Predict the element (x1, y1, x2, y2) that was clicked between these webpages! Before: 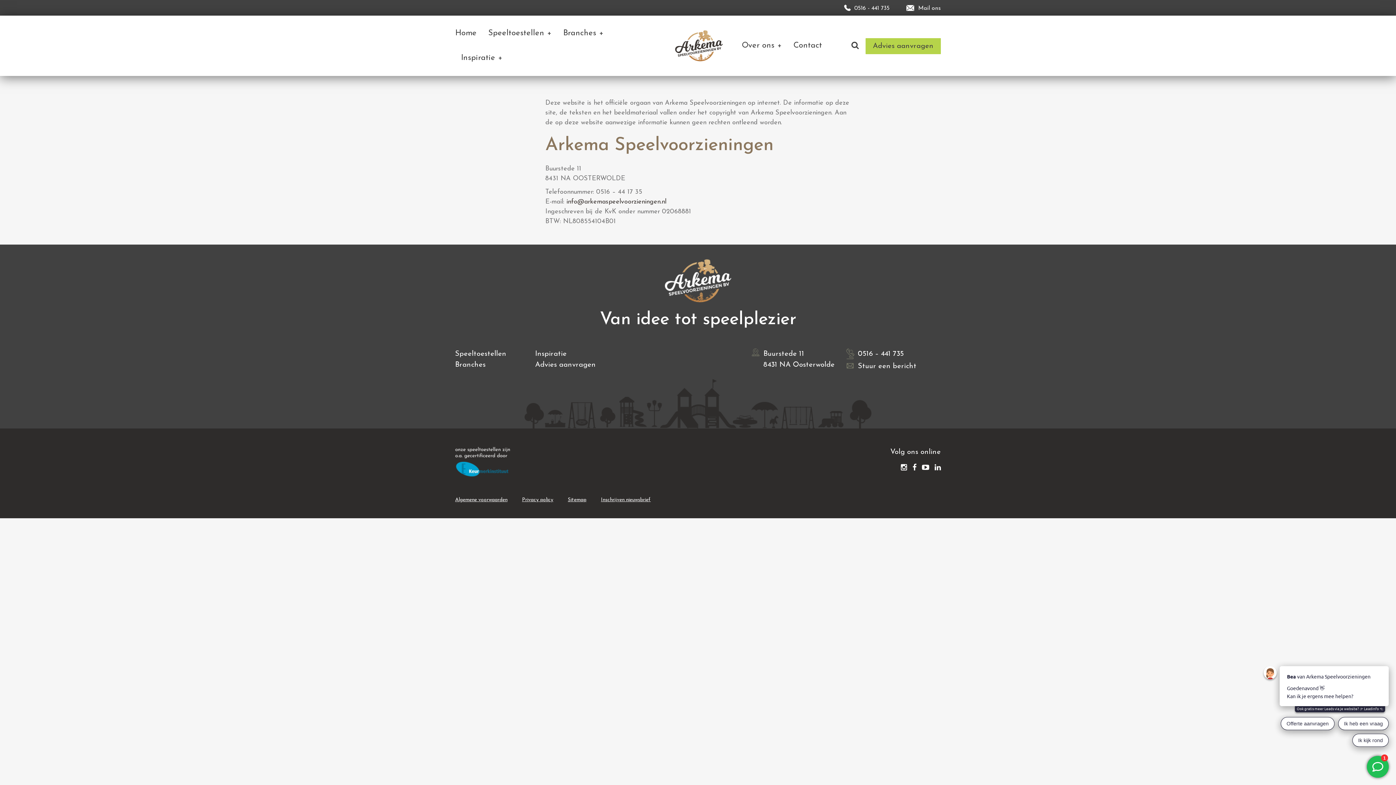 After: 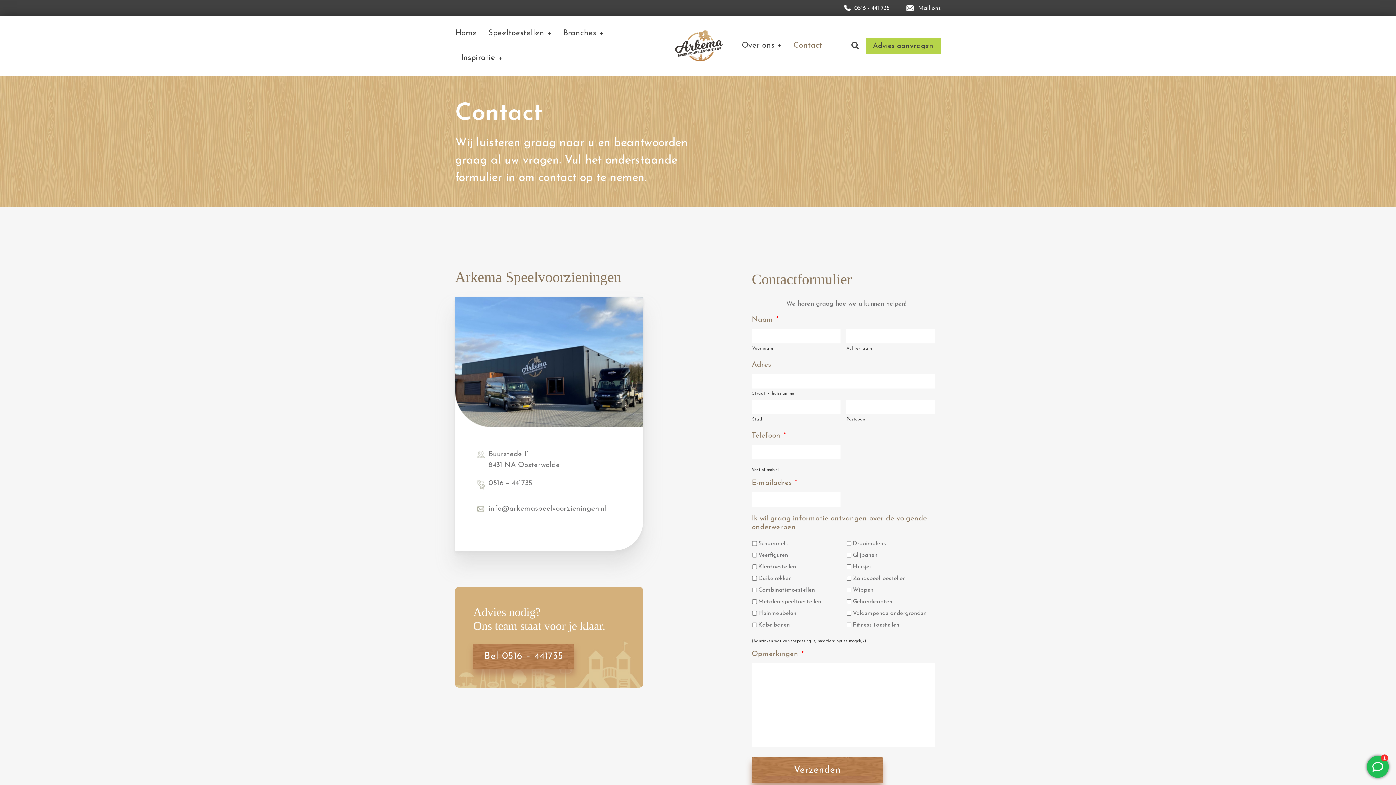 Action: label: Mail ons bbox: (916, 3, 941, 12)